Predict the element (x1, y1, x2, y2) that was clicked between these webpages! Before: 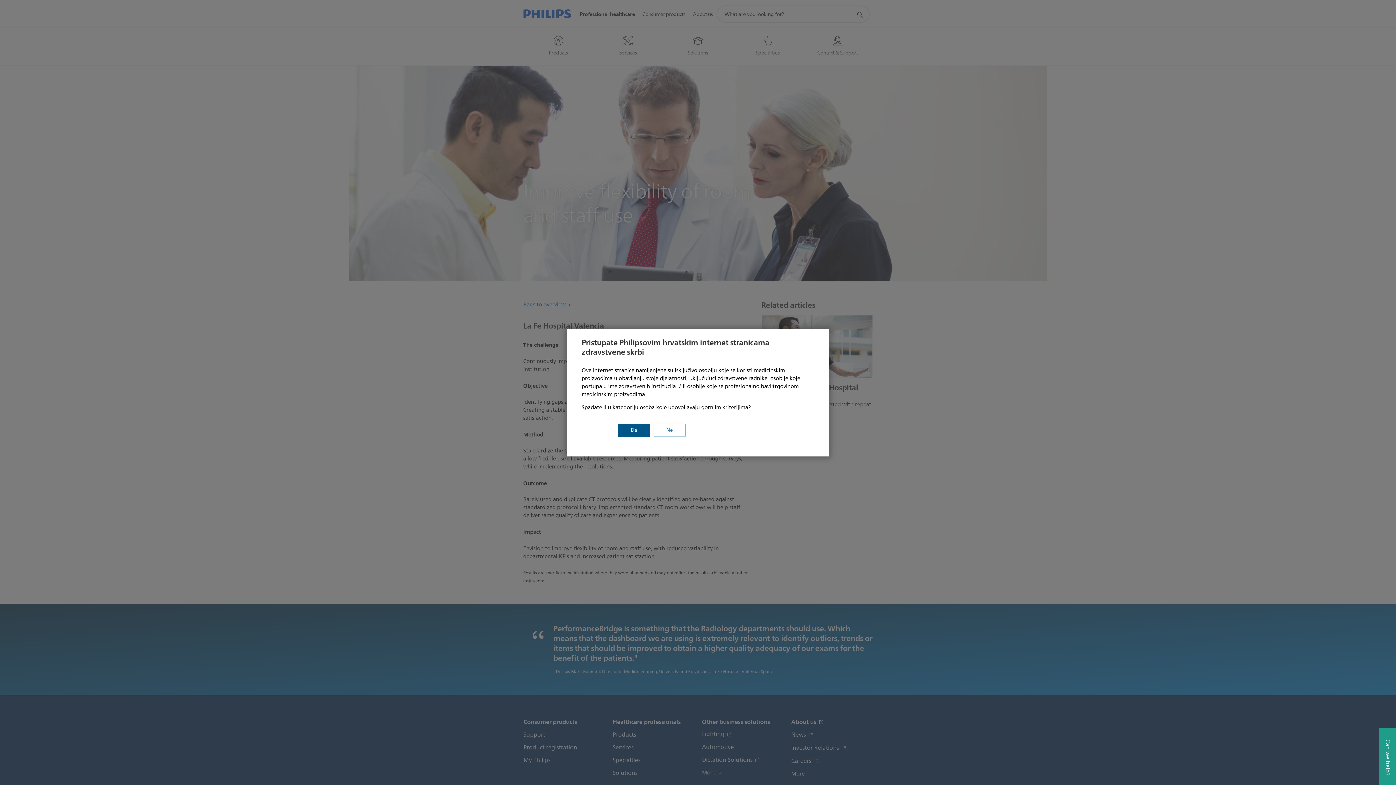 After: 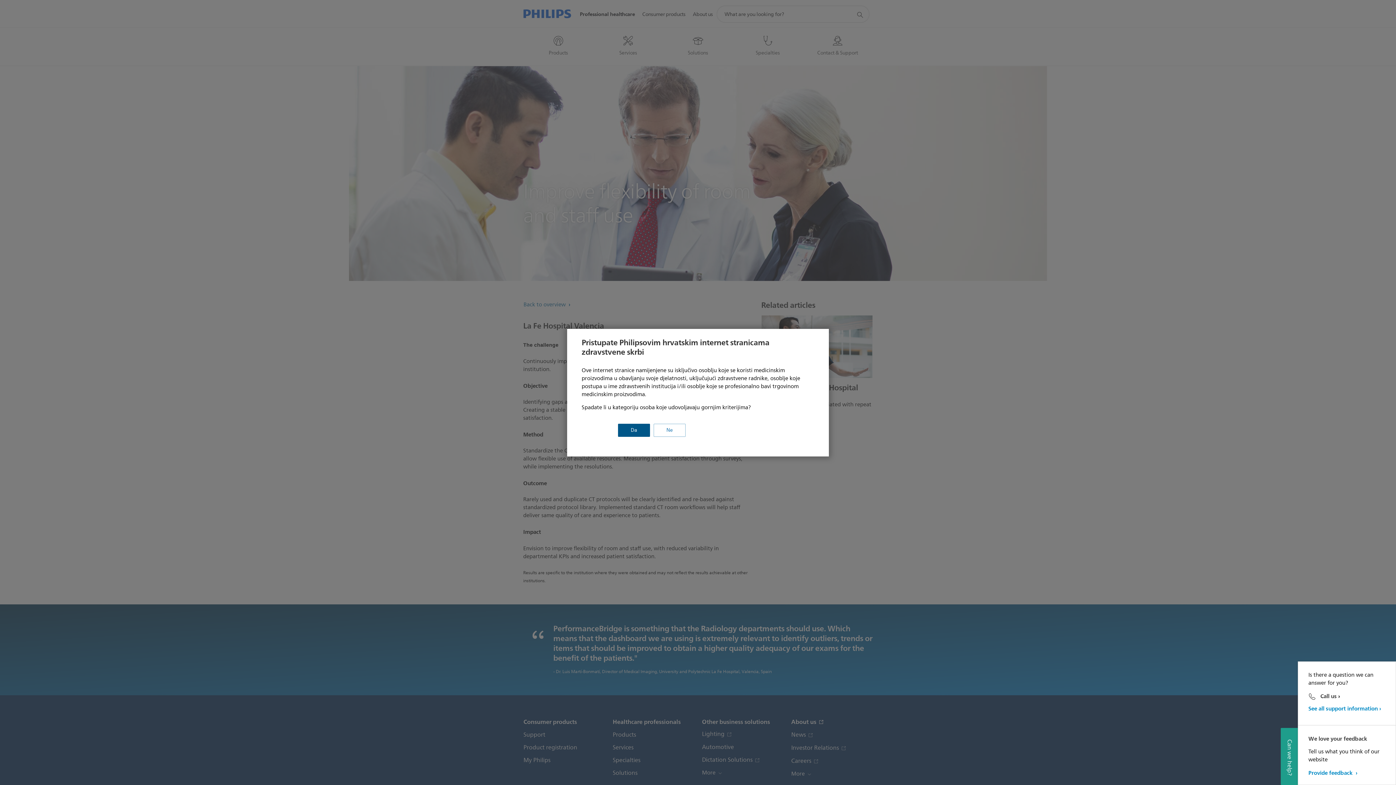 Action: bbox: (1379, 728, 1396, 785) label: Can we help?